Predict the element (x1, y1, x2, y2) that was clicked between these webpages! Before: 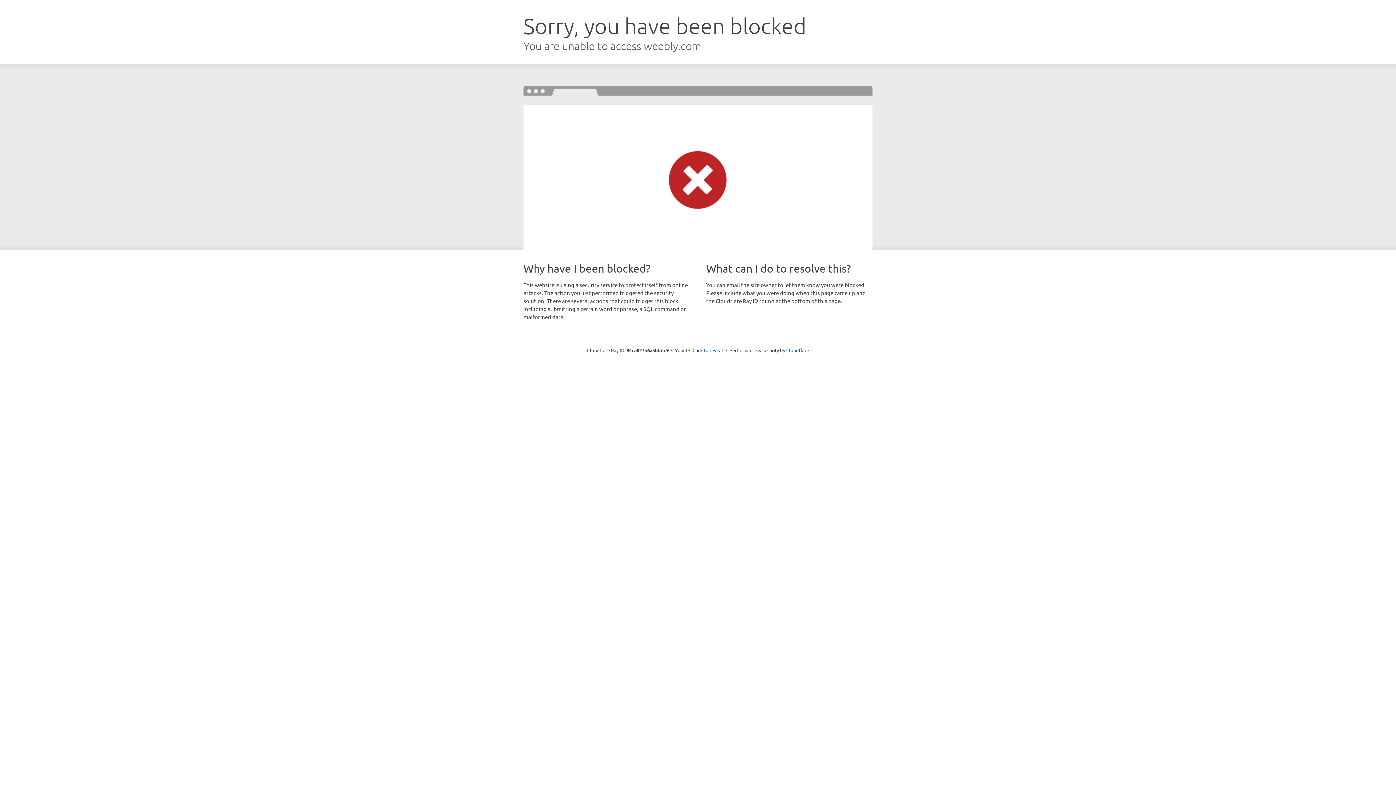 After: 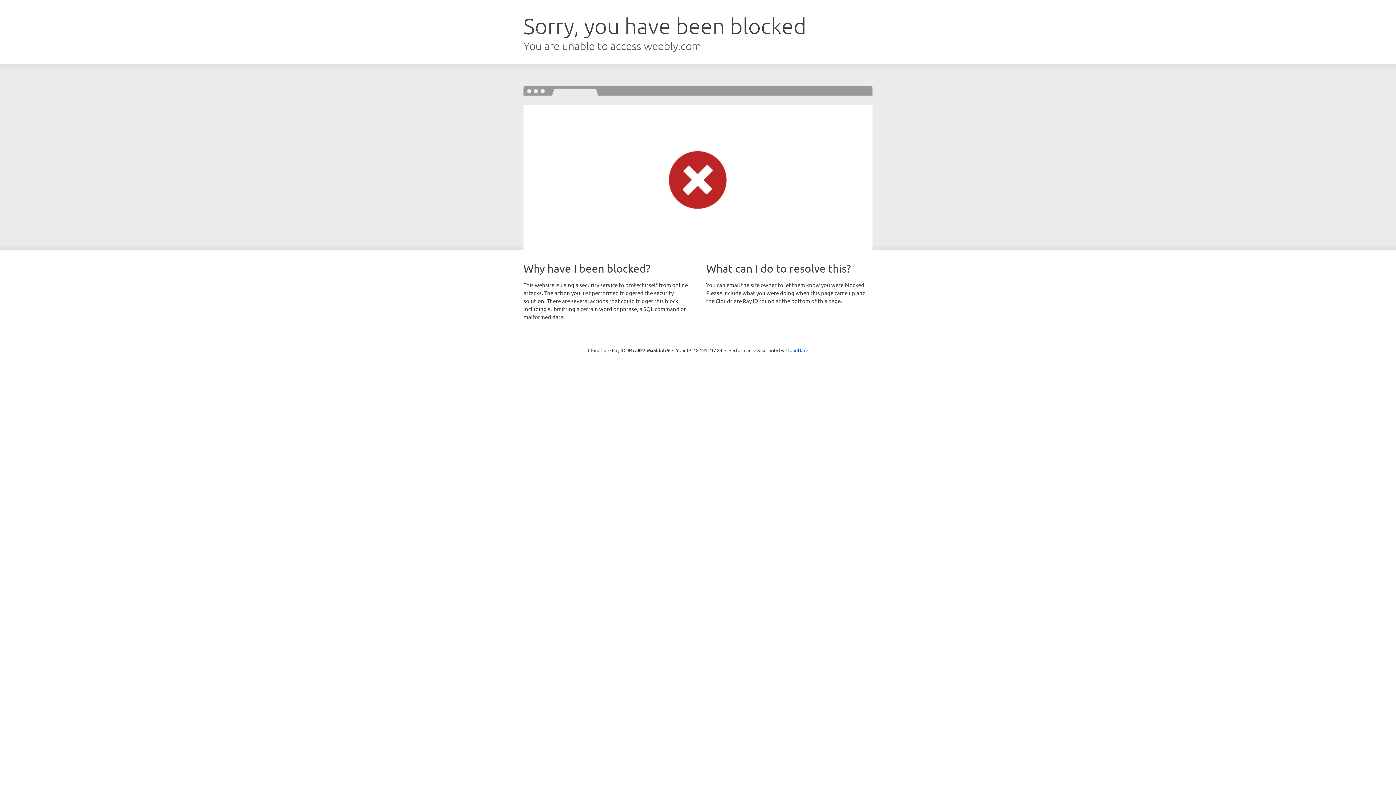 Action: label: Click to reveal bbox: (692, 346, 723, 353)